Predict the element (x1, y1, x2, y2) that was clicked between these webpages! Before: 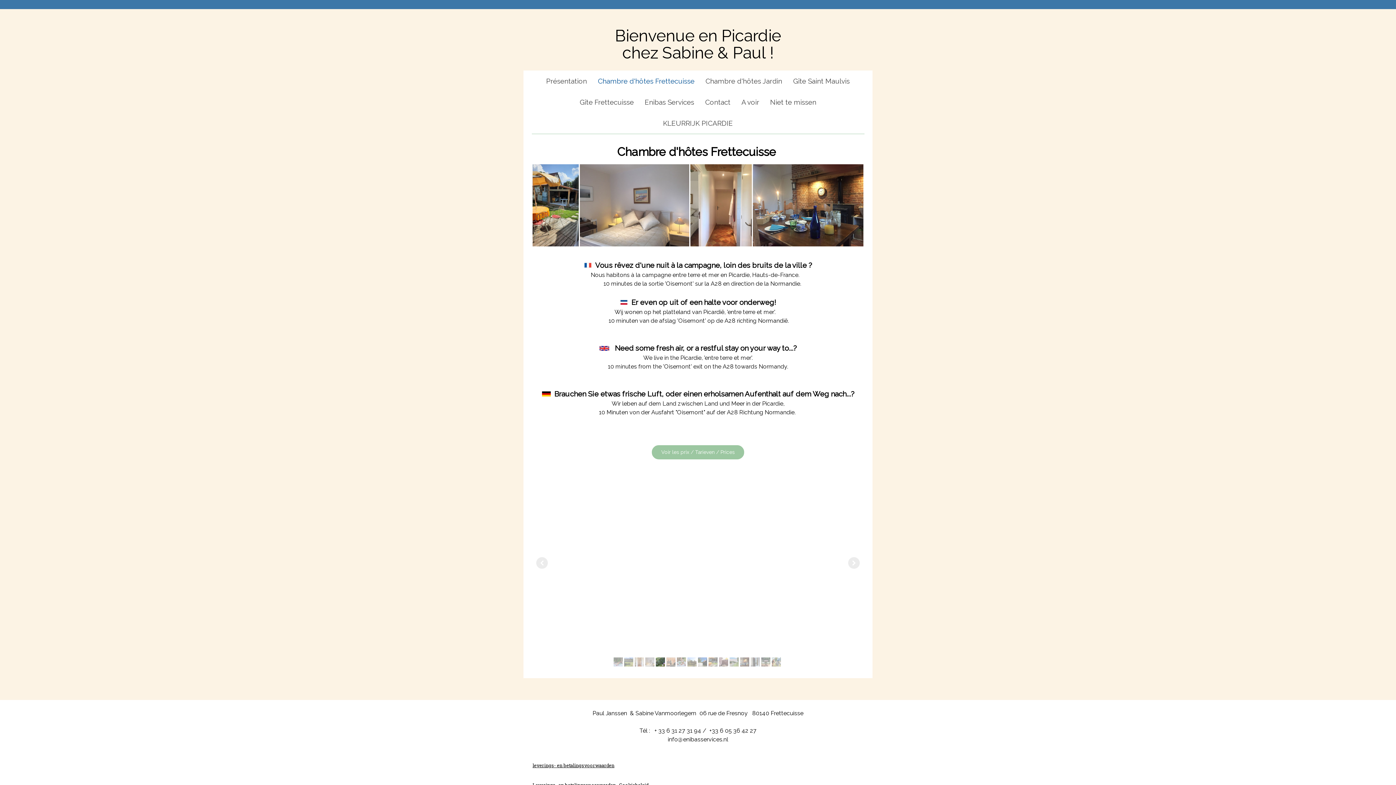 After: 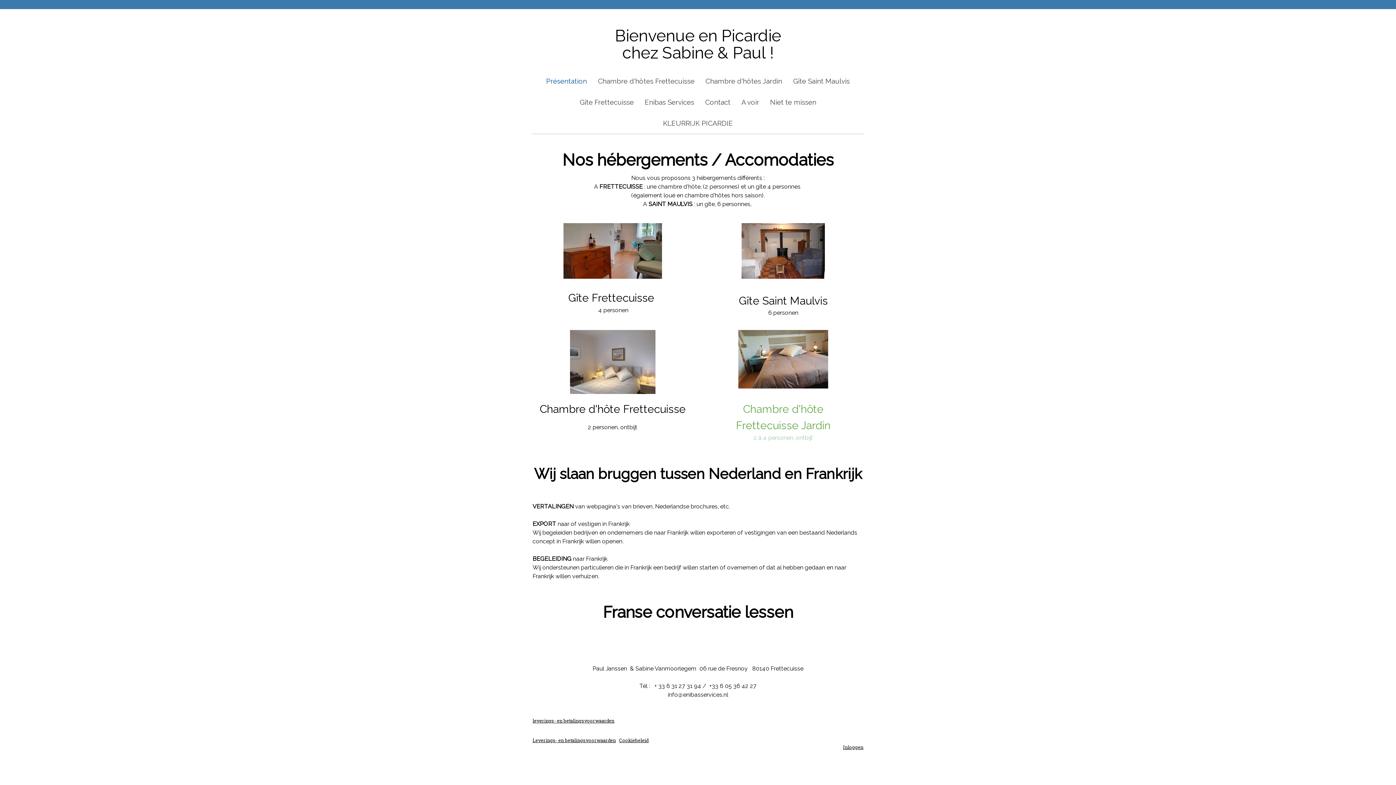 Action: bbox: (525, 27, 870, 61) label: Bienvenue en Picardie
chez Sabine & Paul !